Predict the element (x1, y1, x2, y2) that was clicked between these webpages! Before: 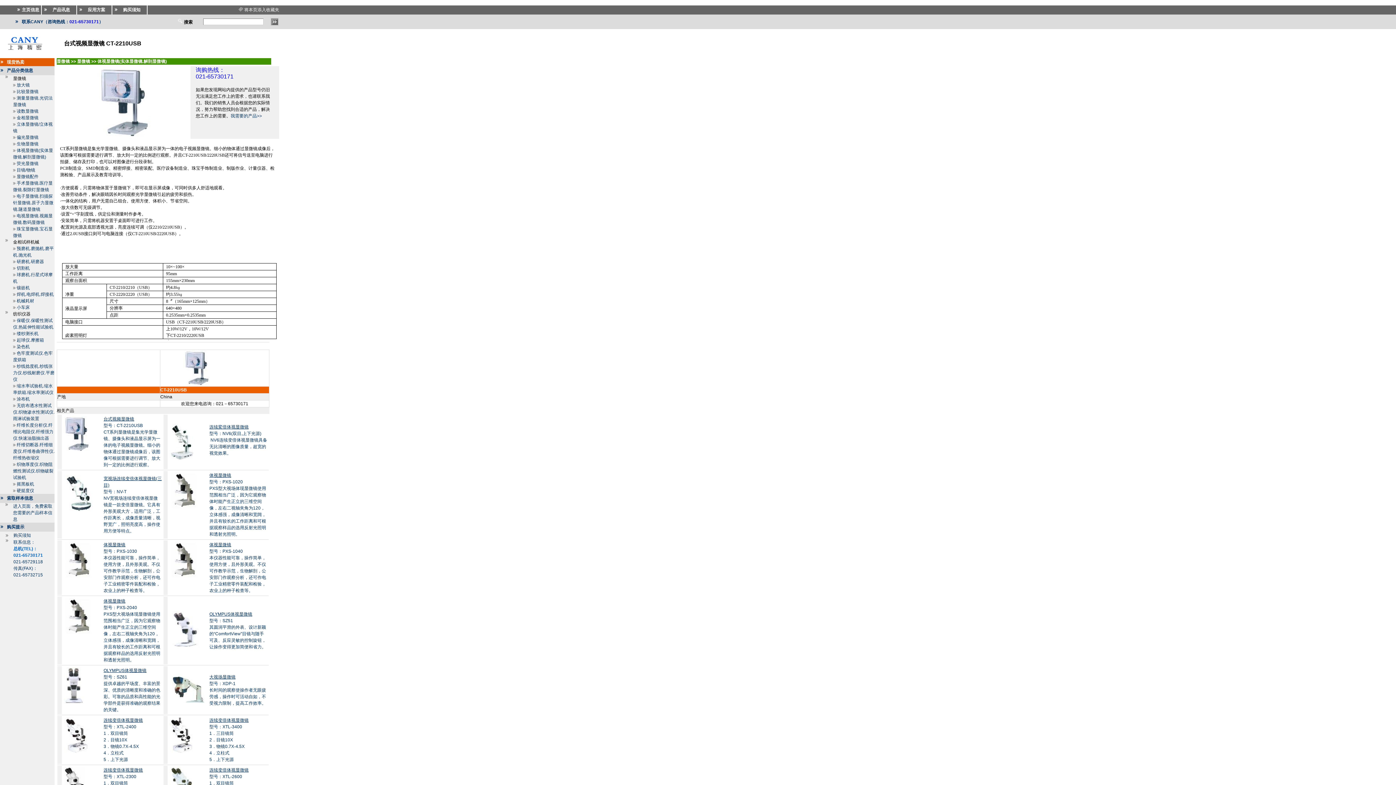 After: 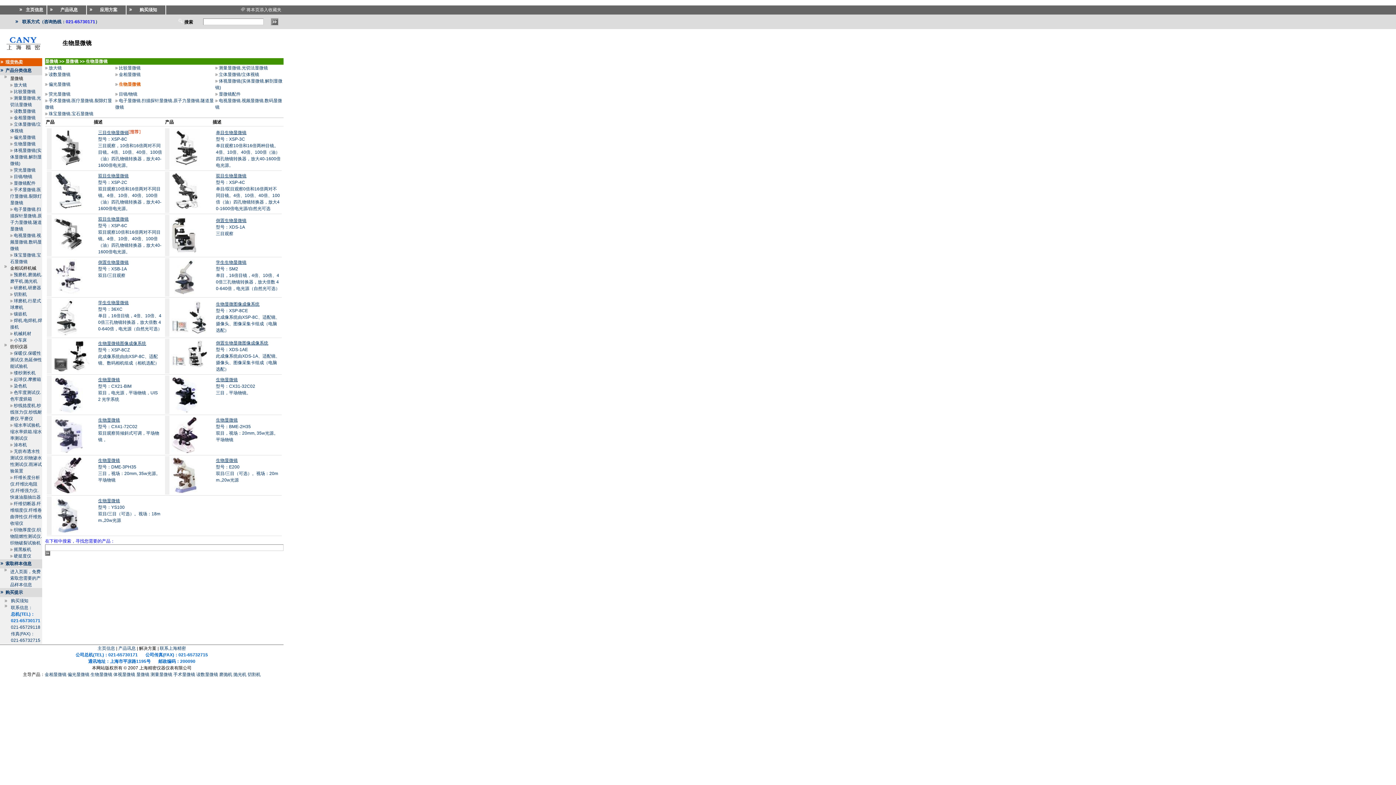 Action: label: 生物显微镜 bbox: (16, 141, 38, 146)